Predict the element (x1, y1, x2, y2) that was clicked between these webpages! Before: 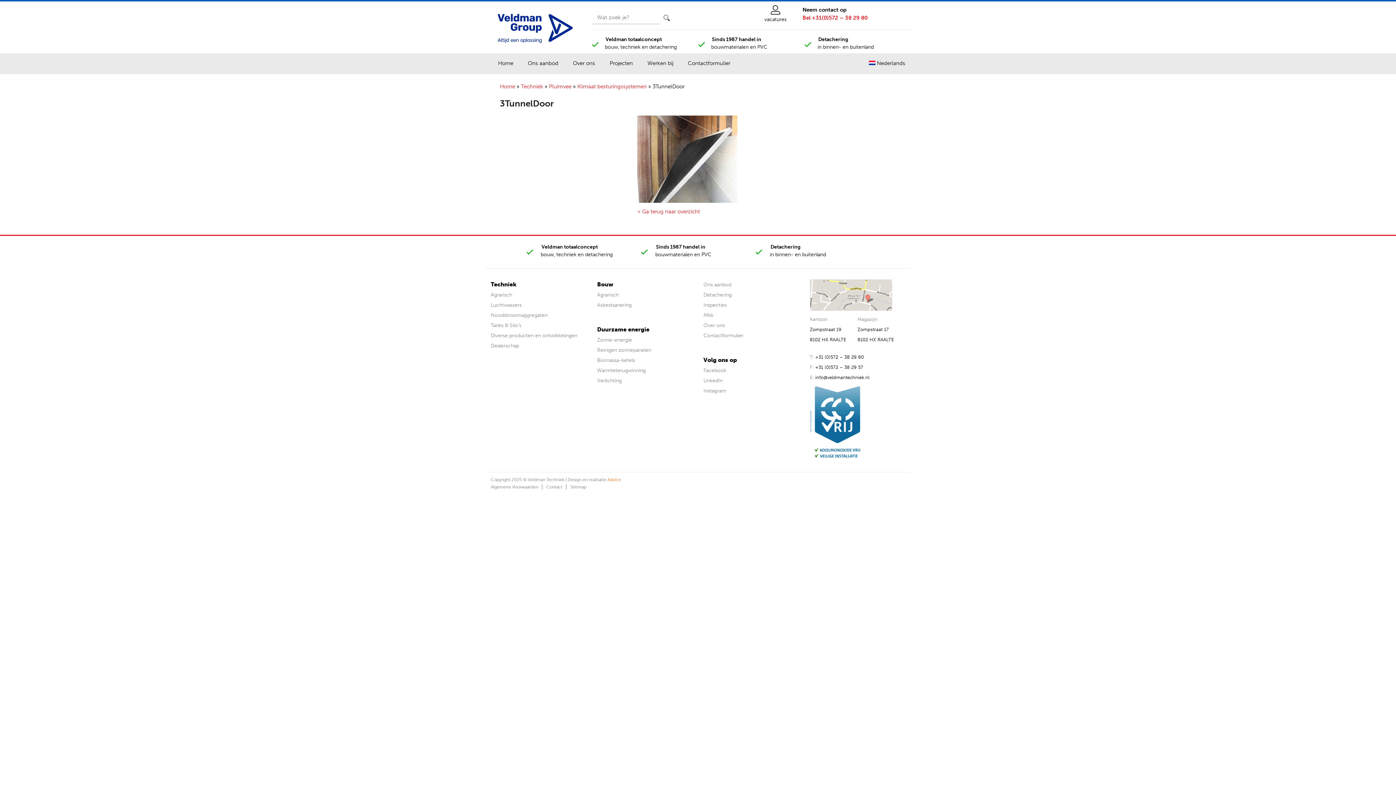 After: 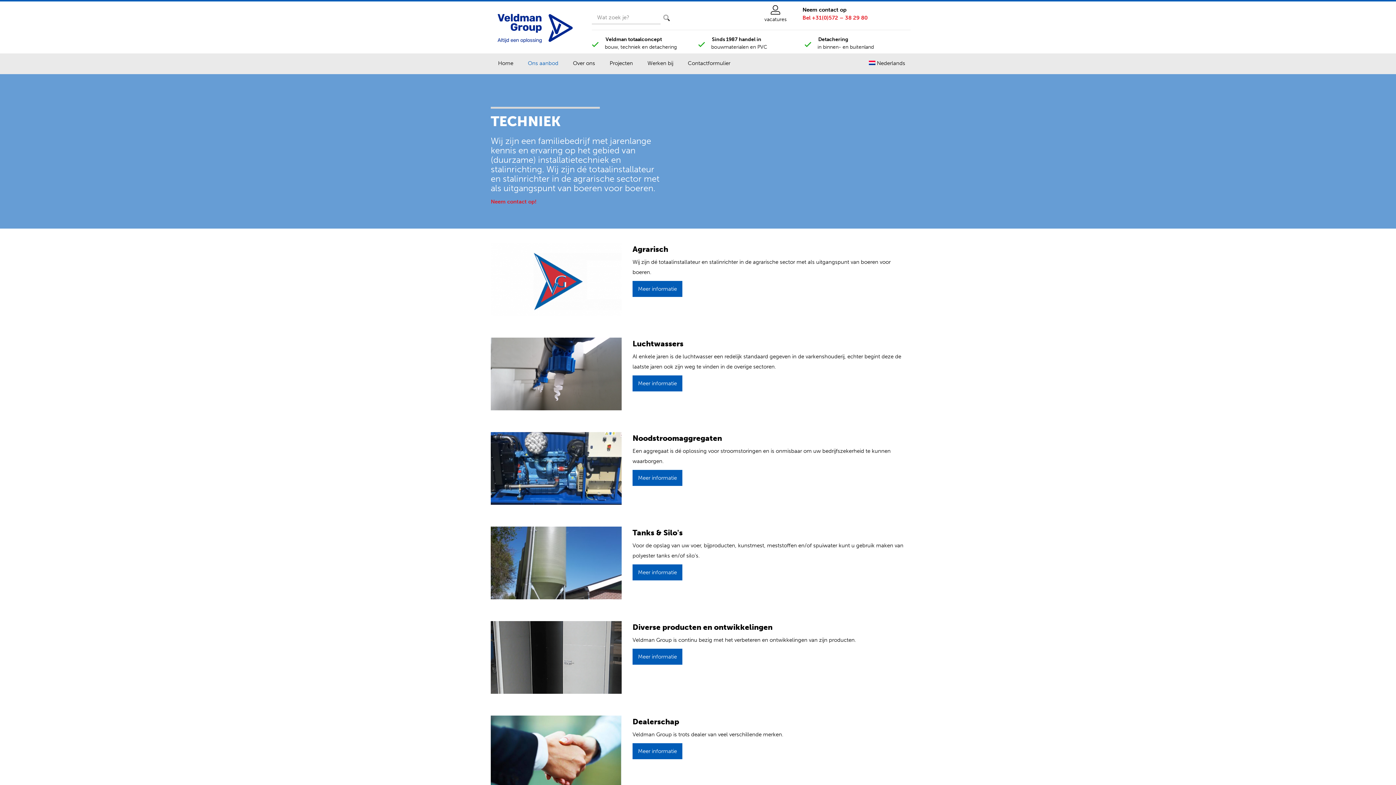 Action: label: Techniek bbox: (521, 83, 543, 89)